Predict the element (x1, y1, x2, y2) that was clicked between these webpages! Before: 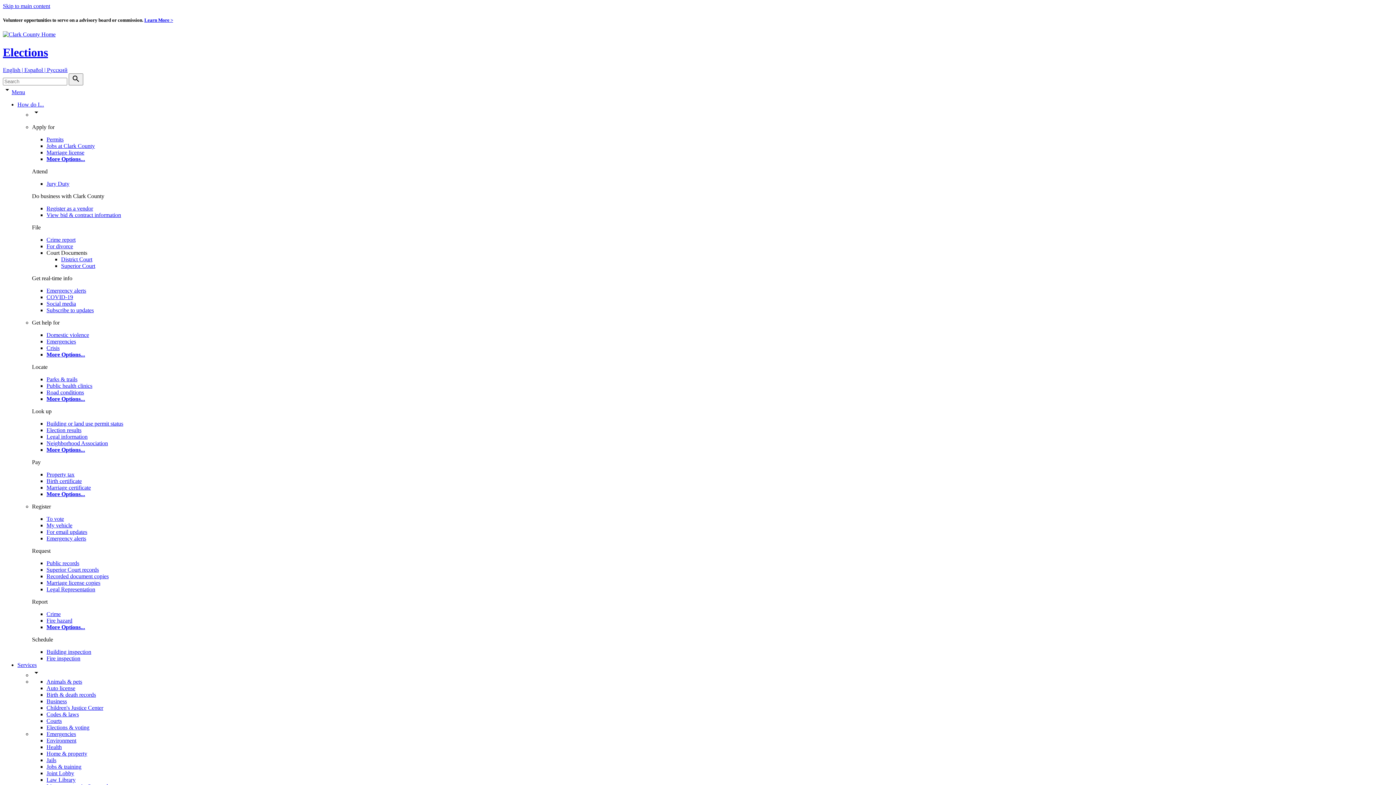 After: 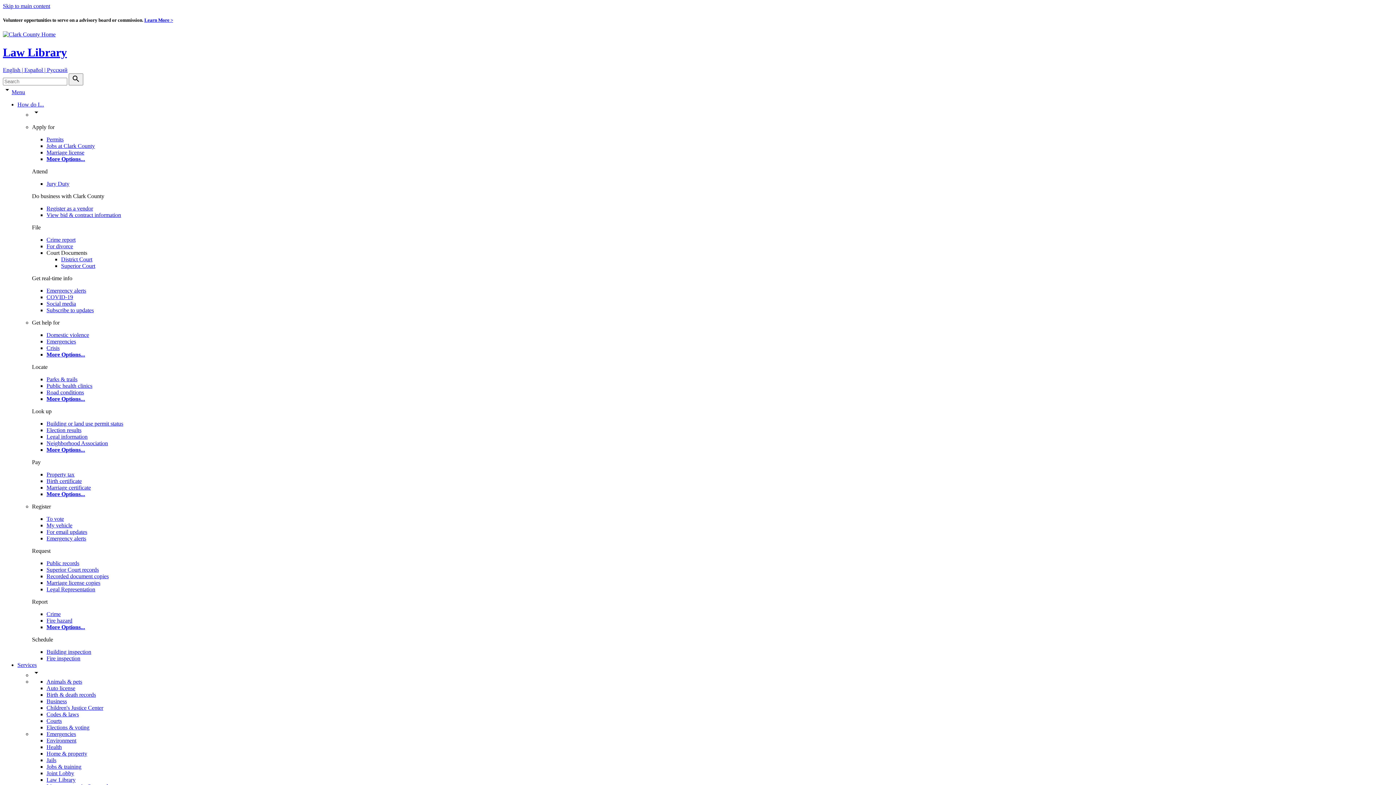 Action: label: Legal information bbox: (46, 433, 87, 440)